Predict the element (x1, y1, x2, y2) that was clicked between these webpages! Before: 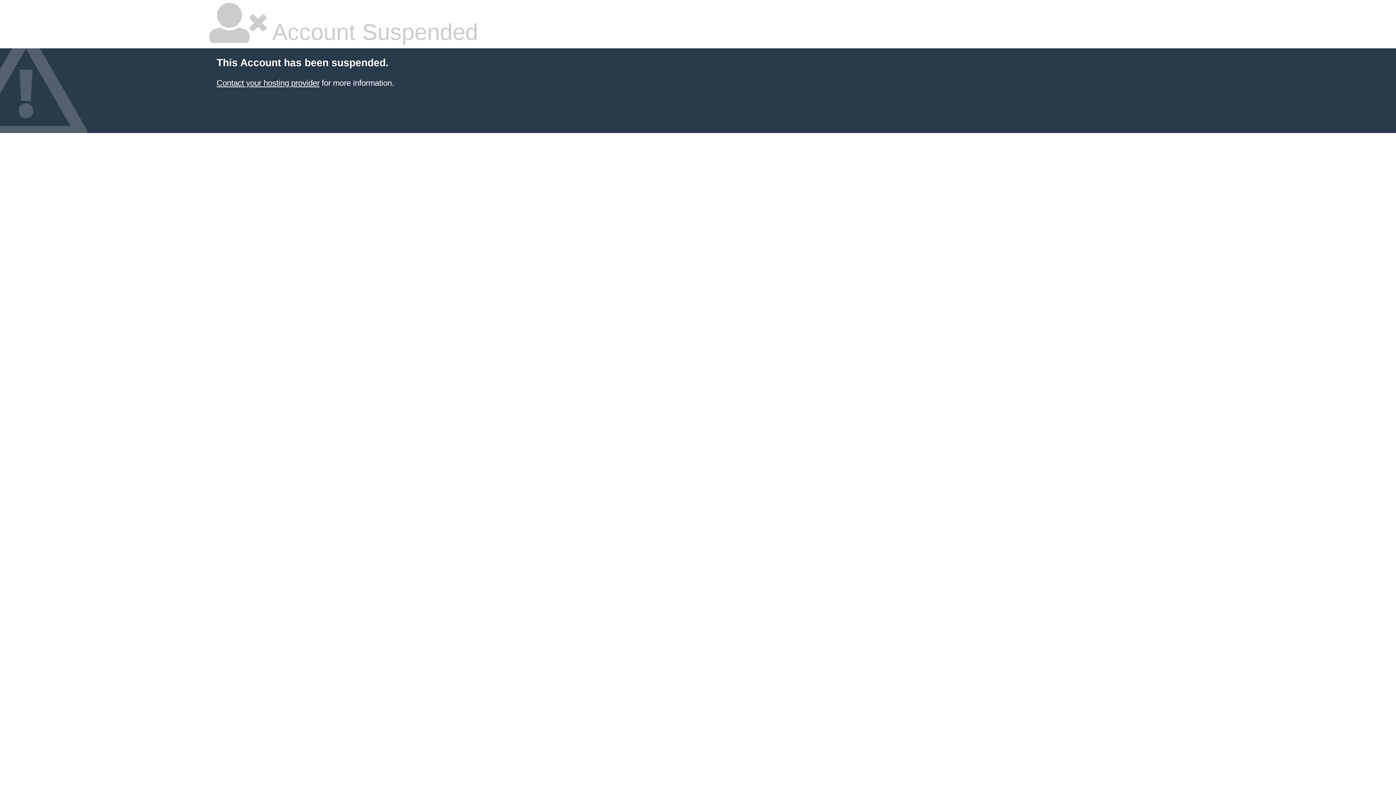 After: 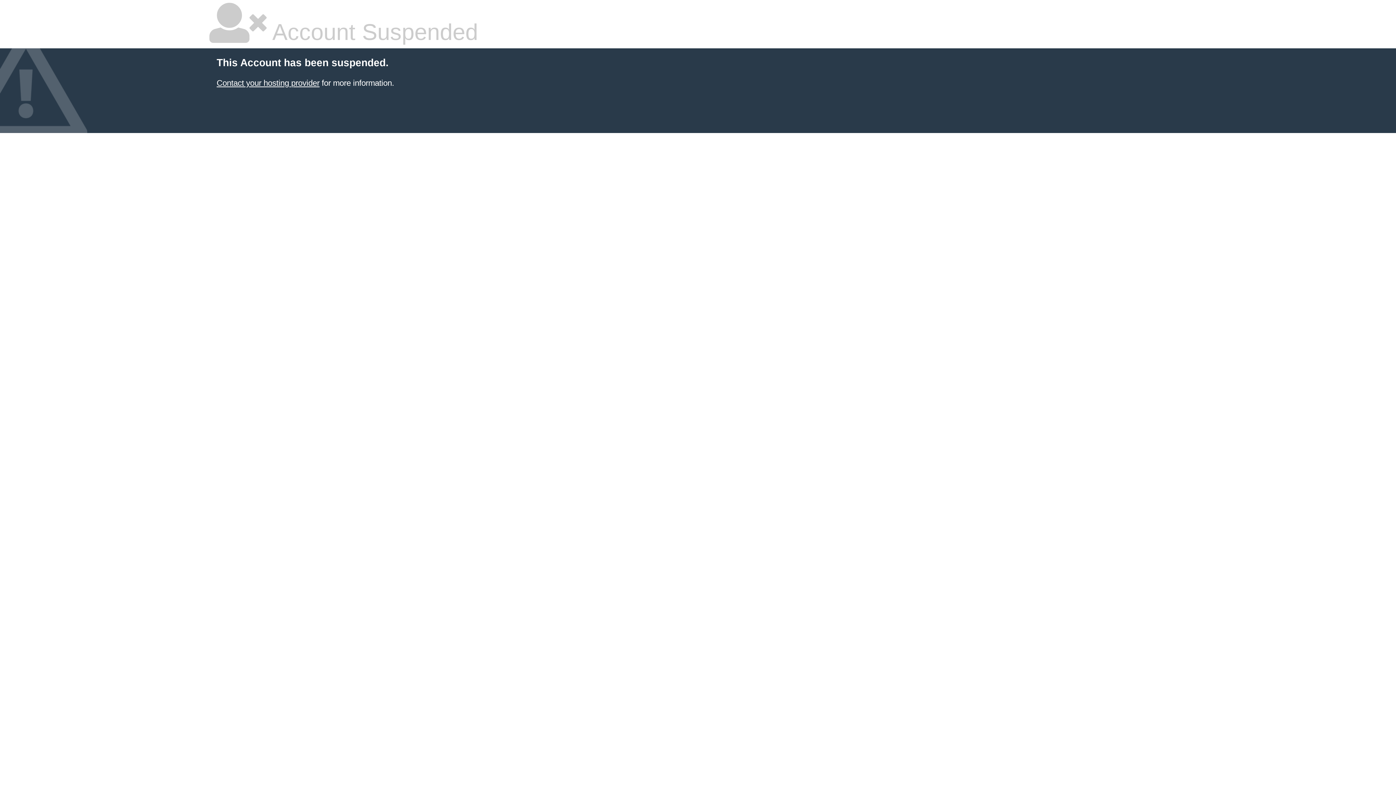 Action: bbox: (216, 78, 319, 87) label: Contact your hosting provider